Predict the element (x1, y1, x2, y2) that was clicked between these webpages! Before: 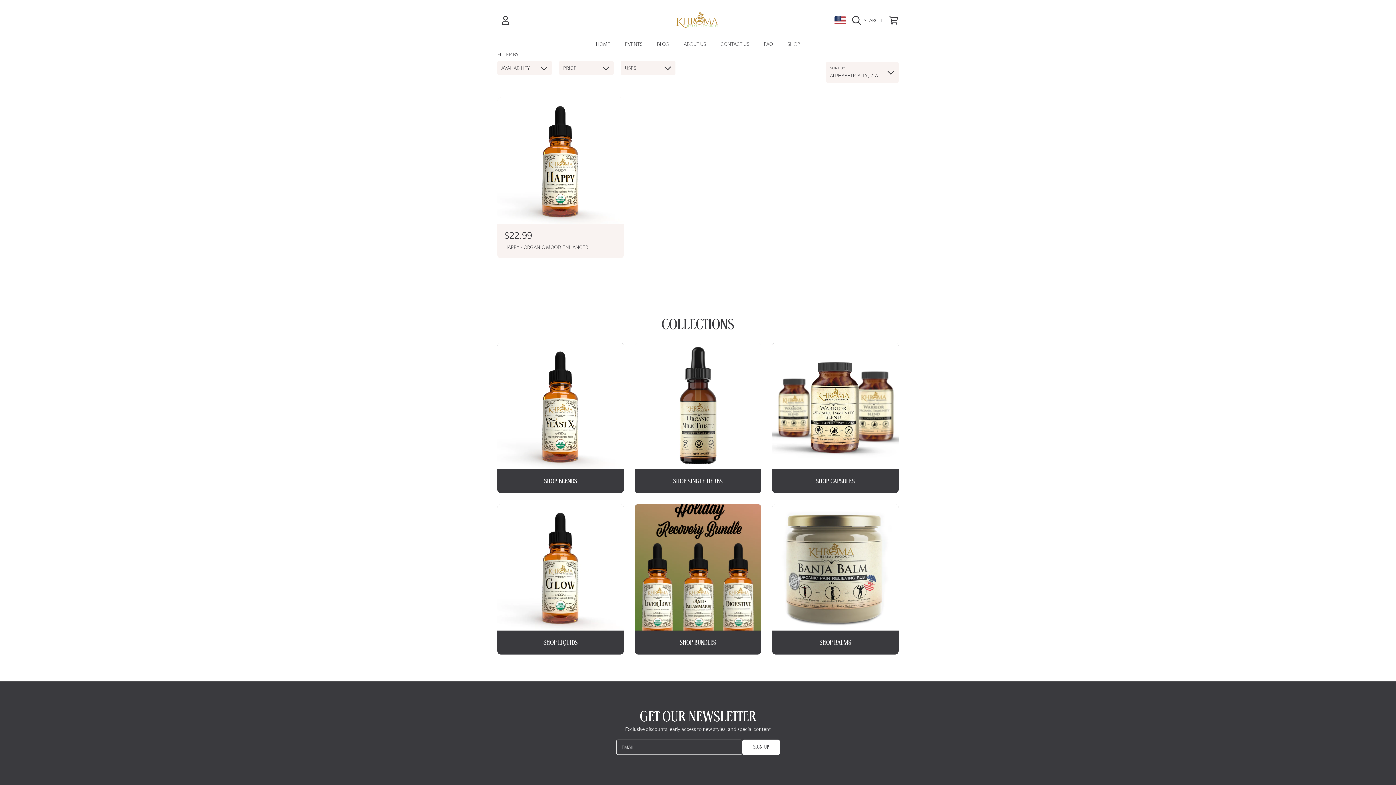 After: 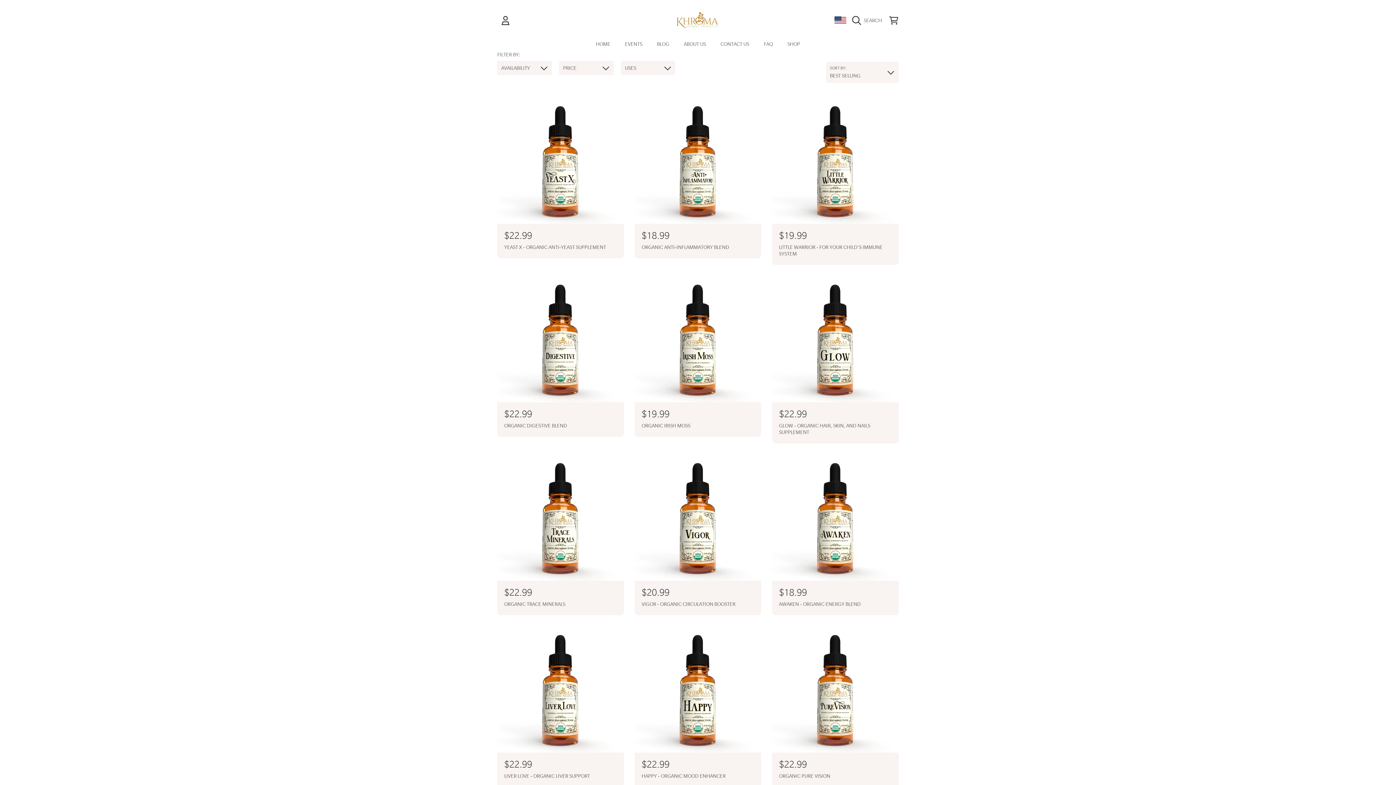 Action: label: SHOP LIQUIDS bbox: (497, 504, 623, 654)